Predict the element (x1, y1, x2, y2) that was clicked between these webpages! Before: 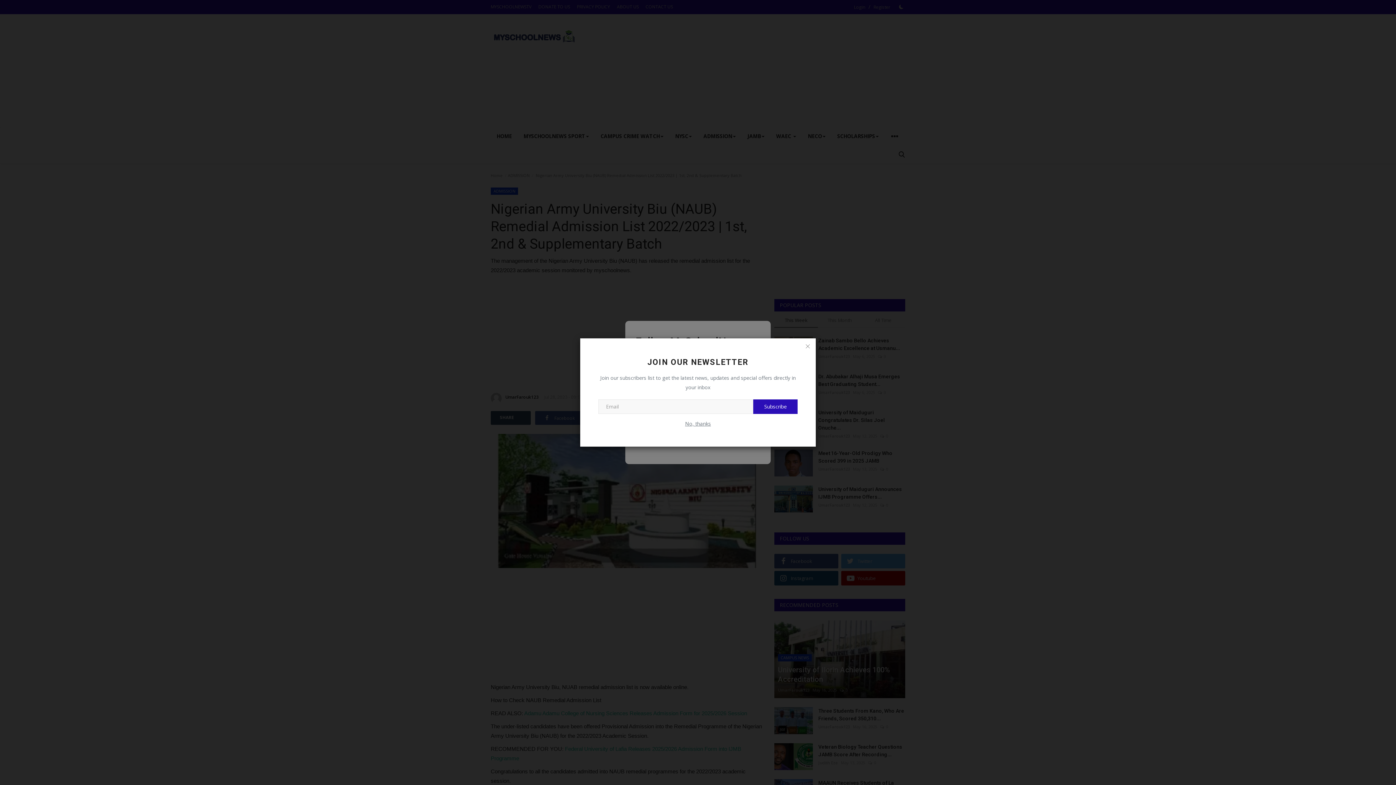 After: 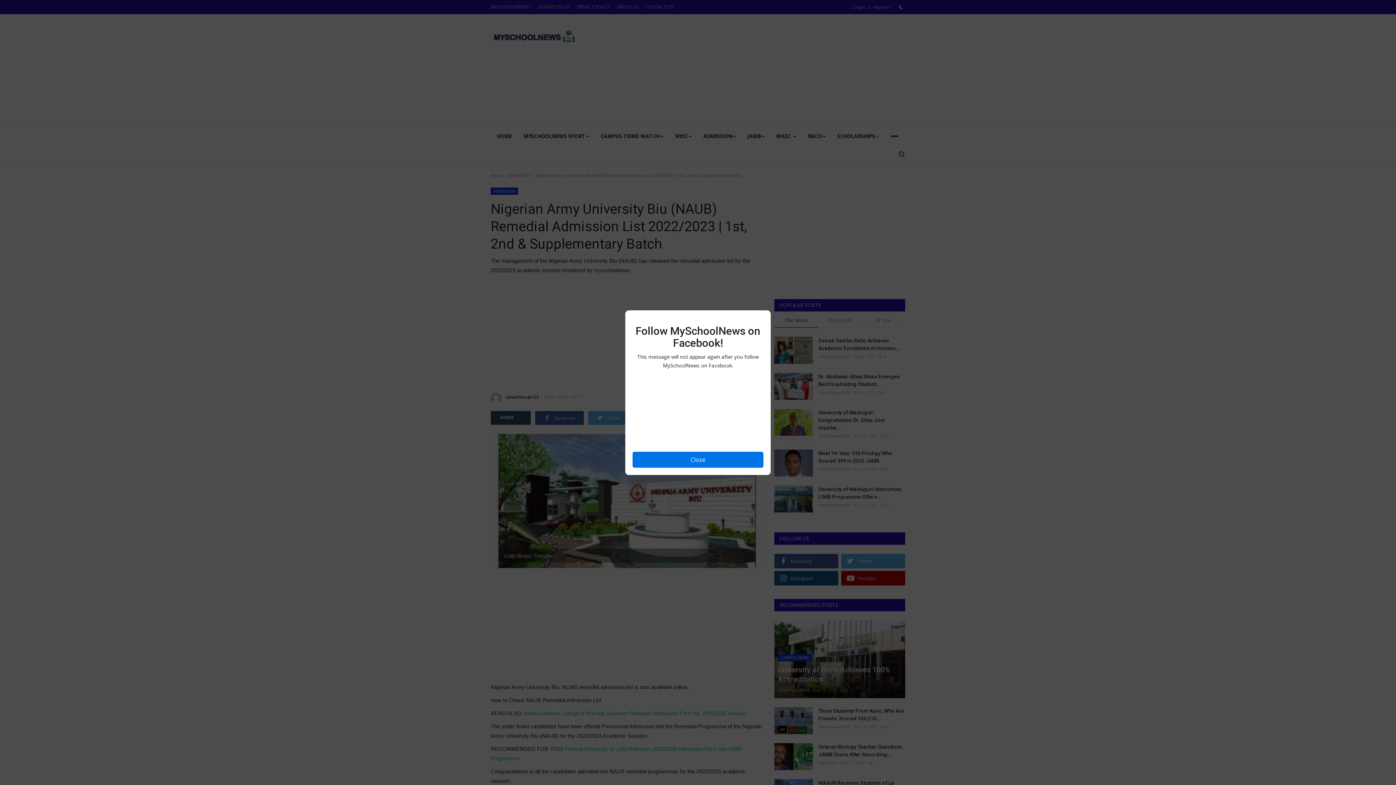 Action: label: No, thanks bbox: (685, 419, 711, 428)